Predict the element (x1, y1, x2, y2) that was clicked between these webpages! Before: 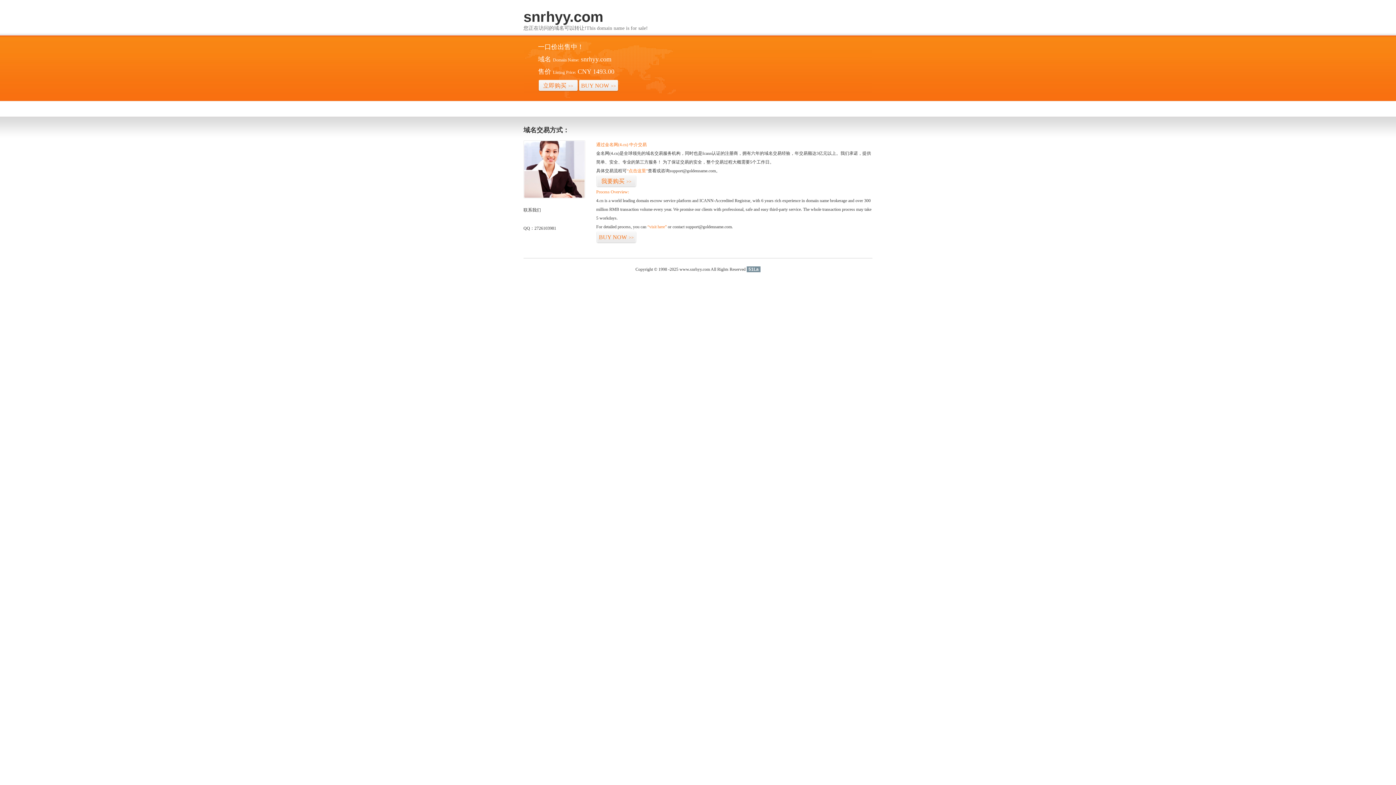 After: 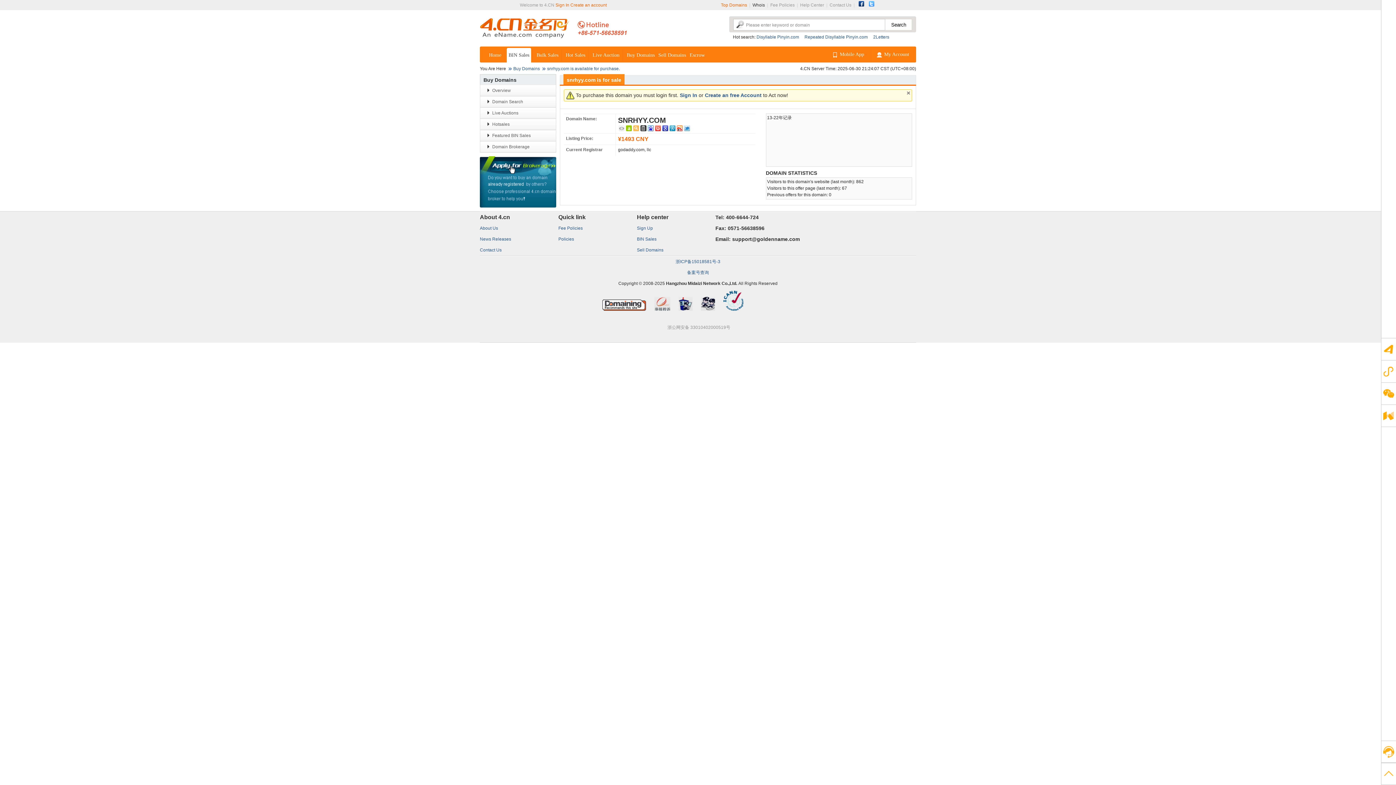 Action: label: BUY NOW>> bbox: (578, 79, 618, 92)